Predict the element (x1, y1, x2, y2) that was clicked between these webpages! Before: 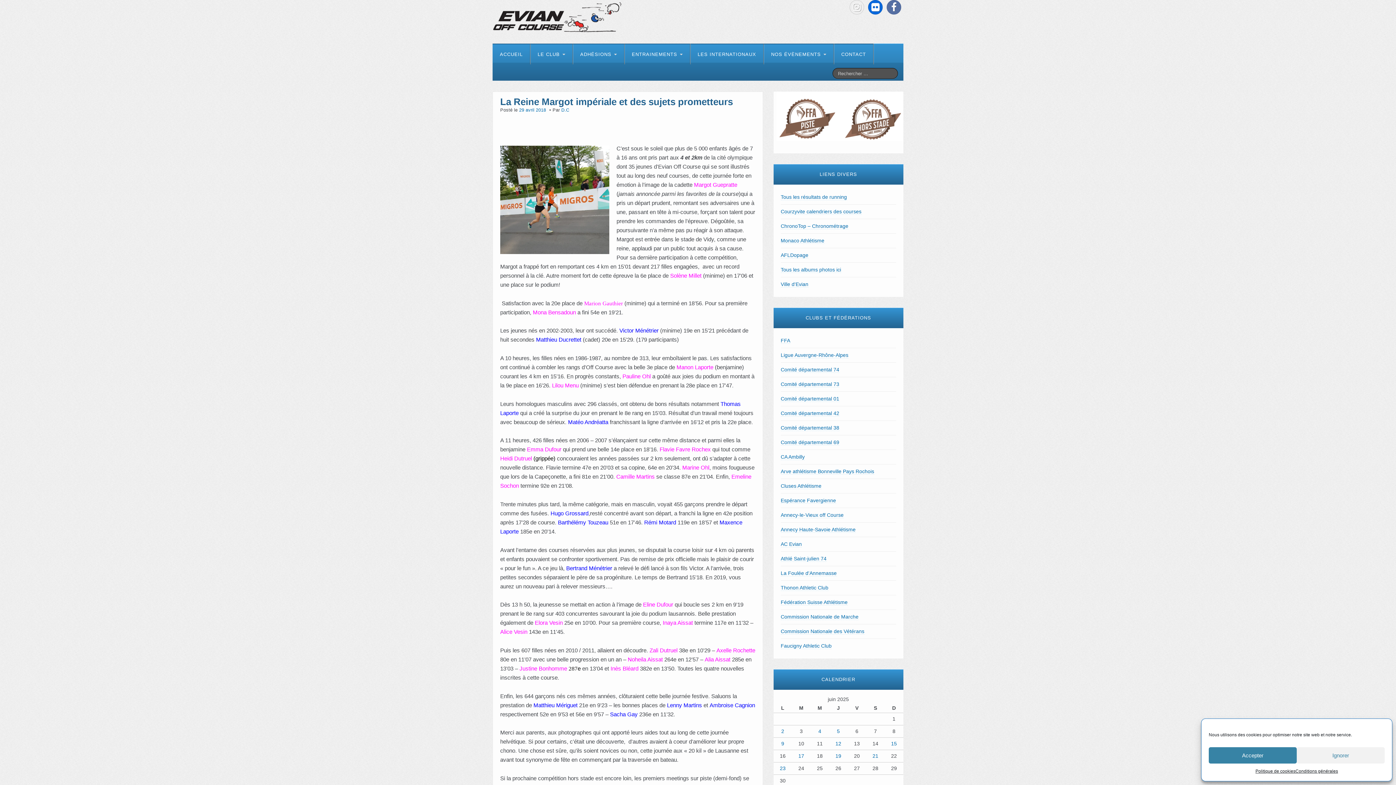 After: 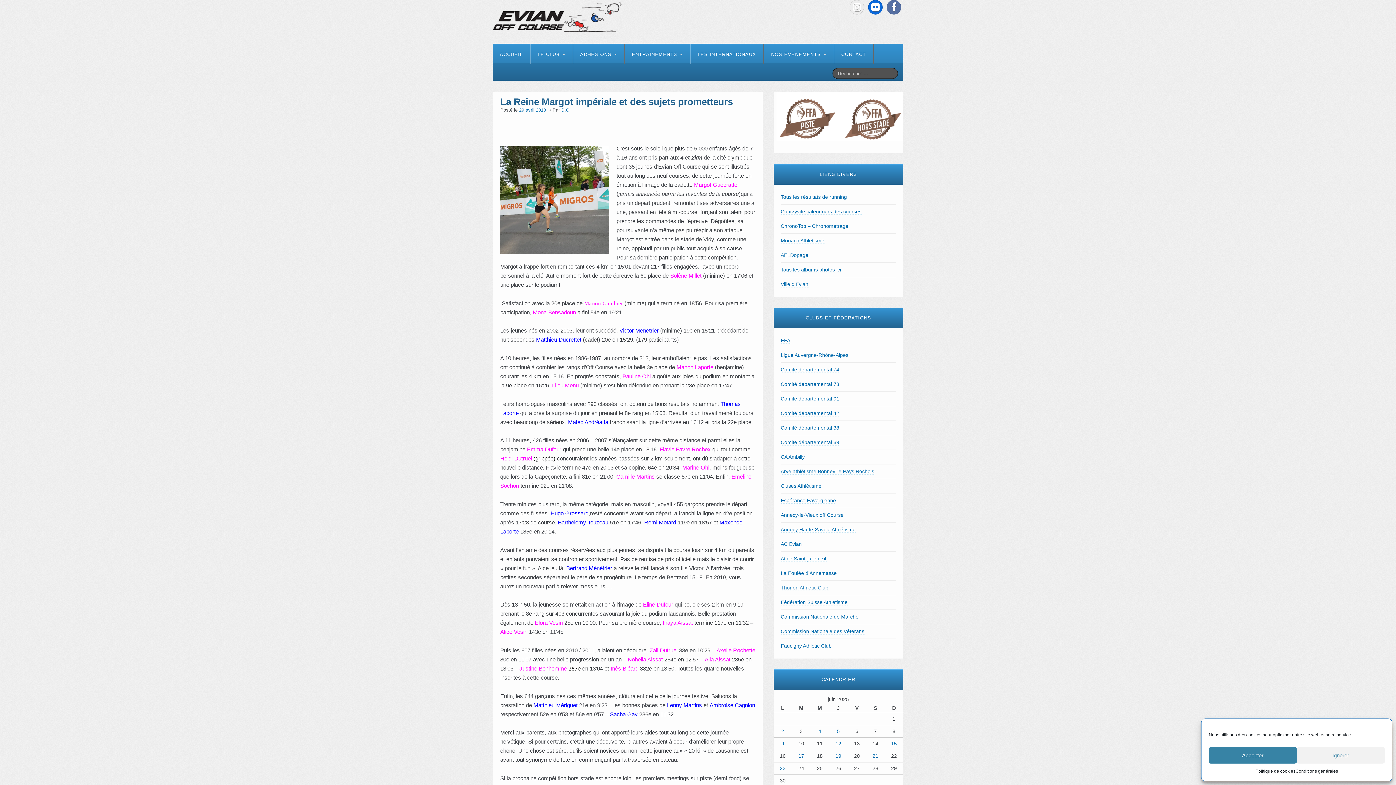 Action: bbox: (780, 584, 828, 591) label: Thonon Athletic Club